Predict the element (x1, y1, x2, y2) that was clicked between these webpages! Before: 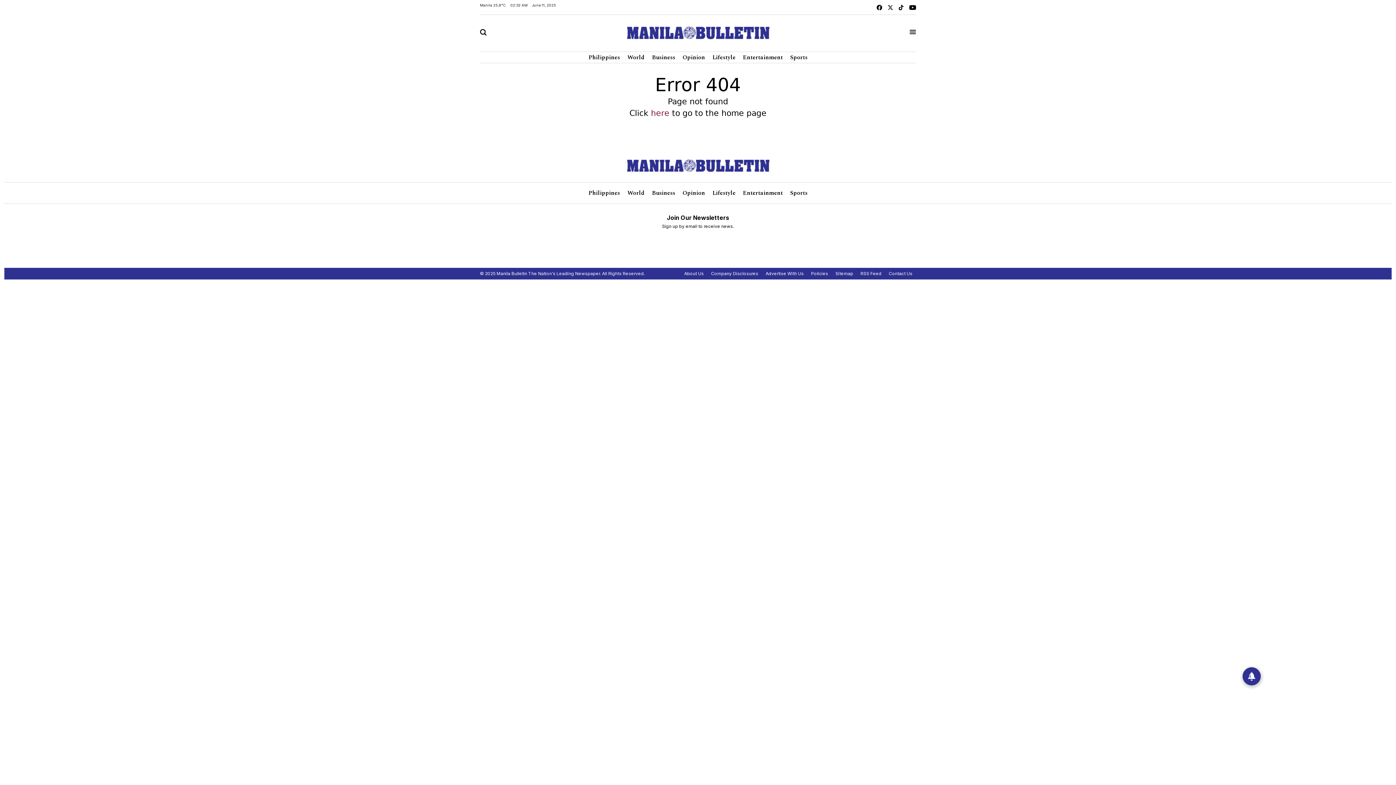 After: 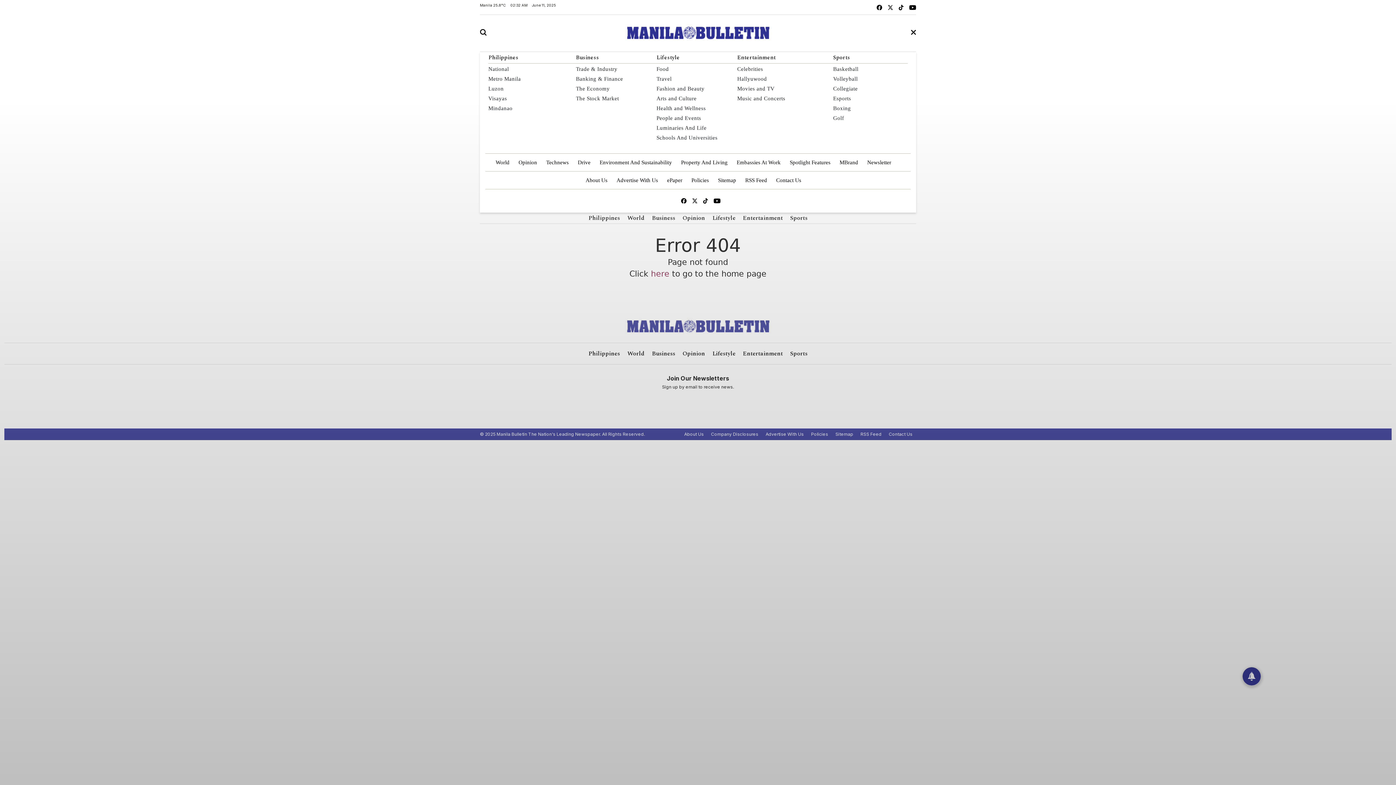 Action: bbox: (909, 29, 916, 34)